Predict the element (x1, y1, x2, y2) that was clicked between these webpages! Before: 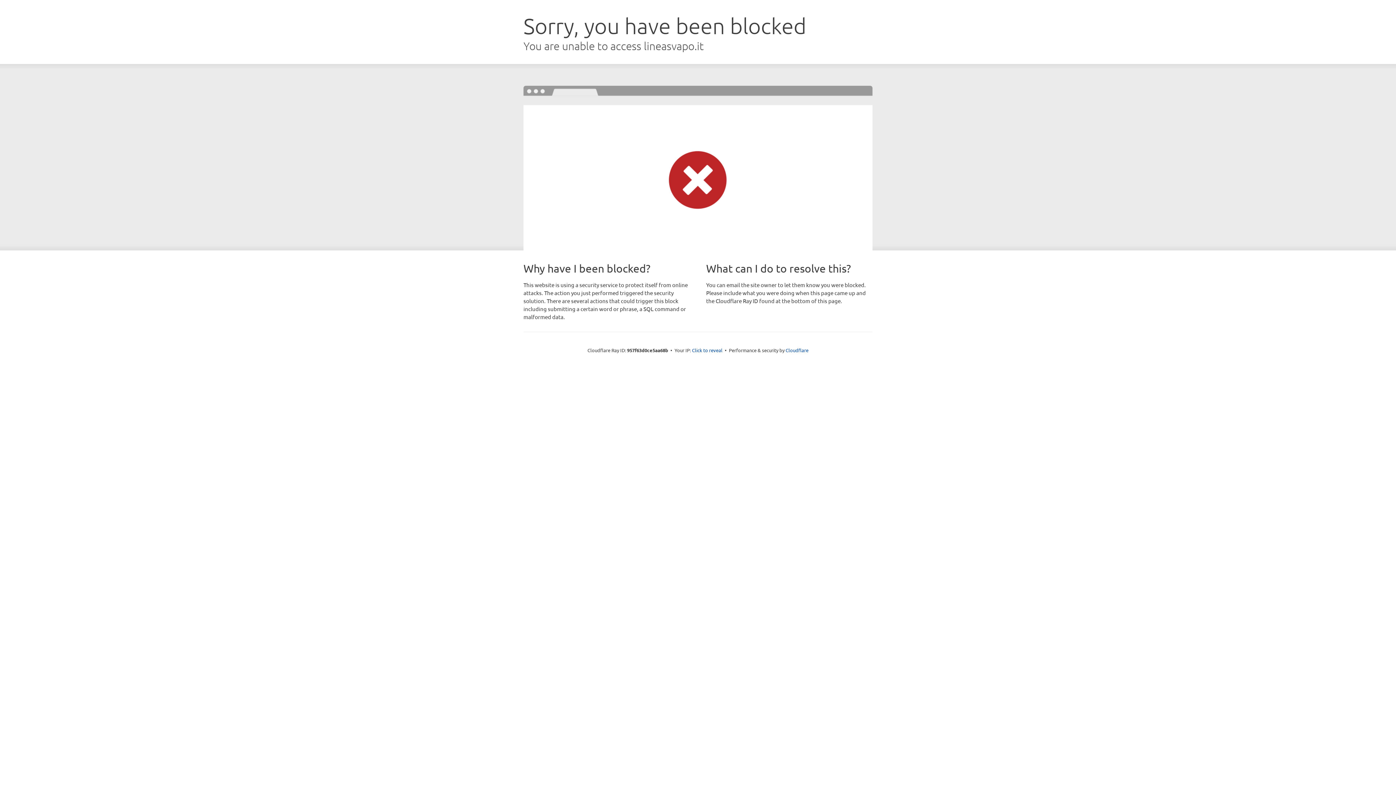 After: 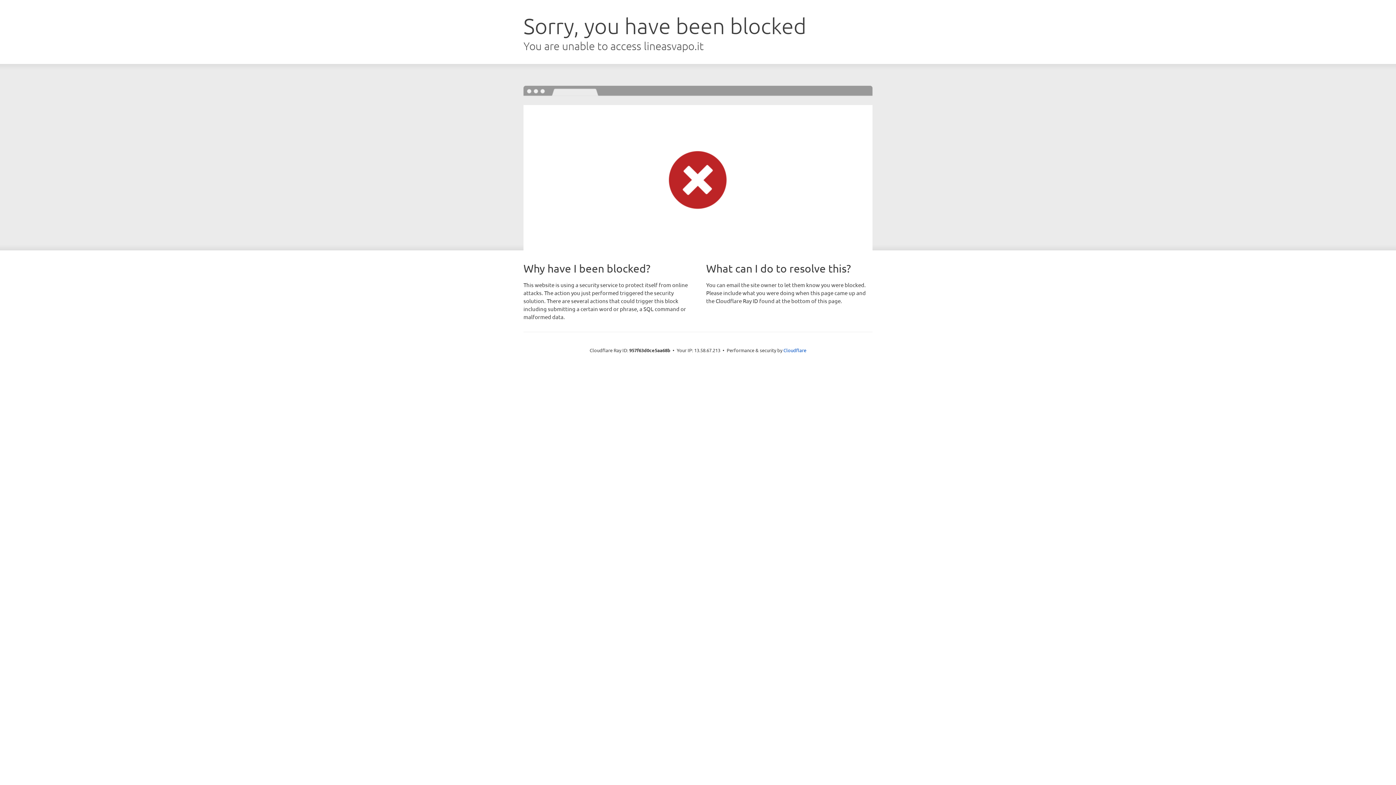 Action: label: Click to reveal bbox: (692, 346, 722, 353)